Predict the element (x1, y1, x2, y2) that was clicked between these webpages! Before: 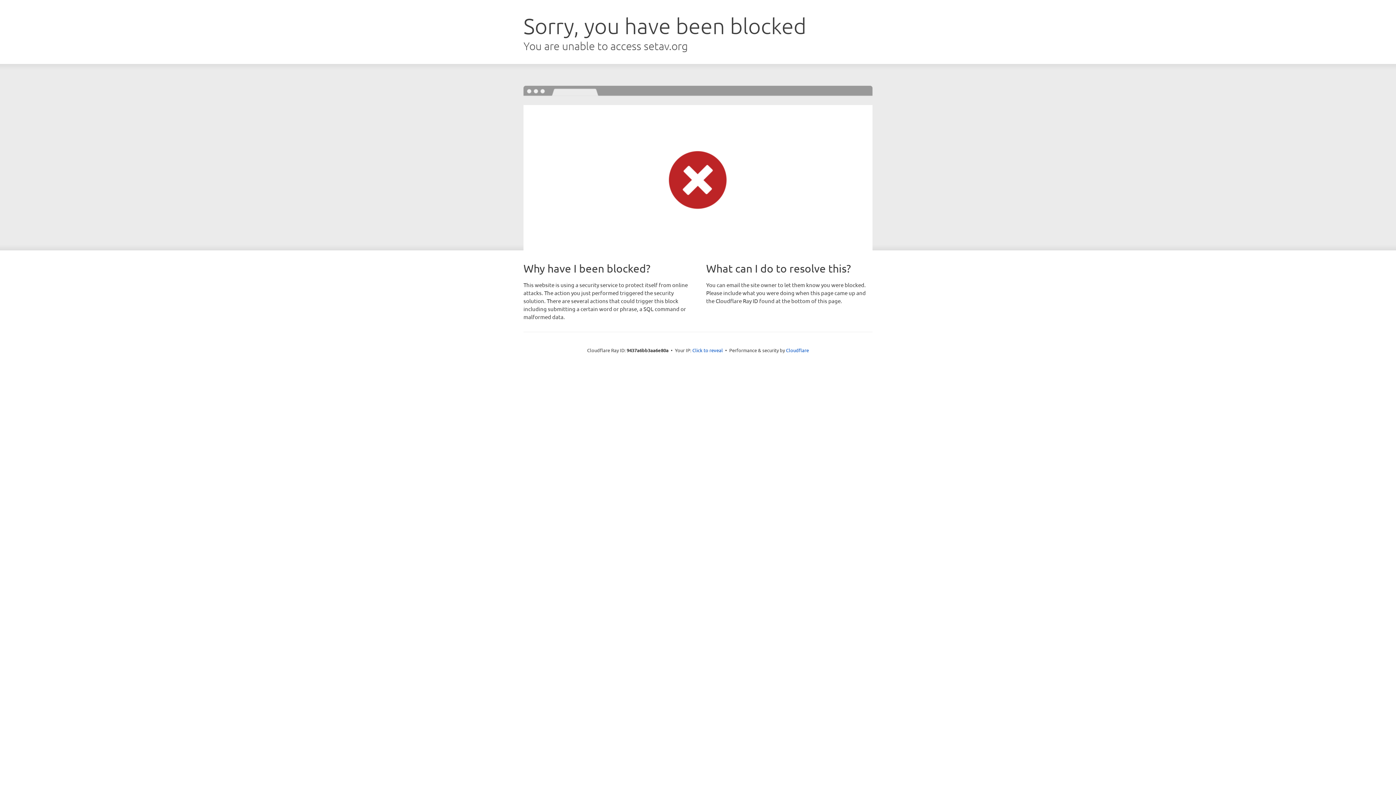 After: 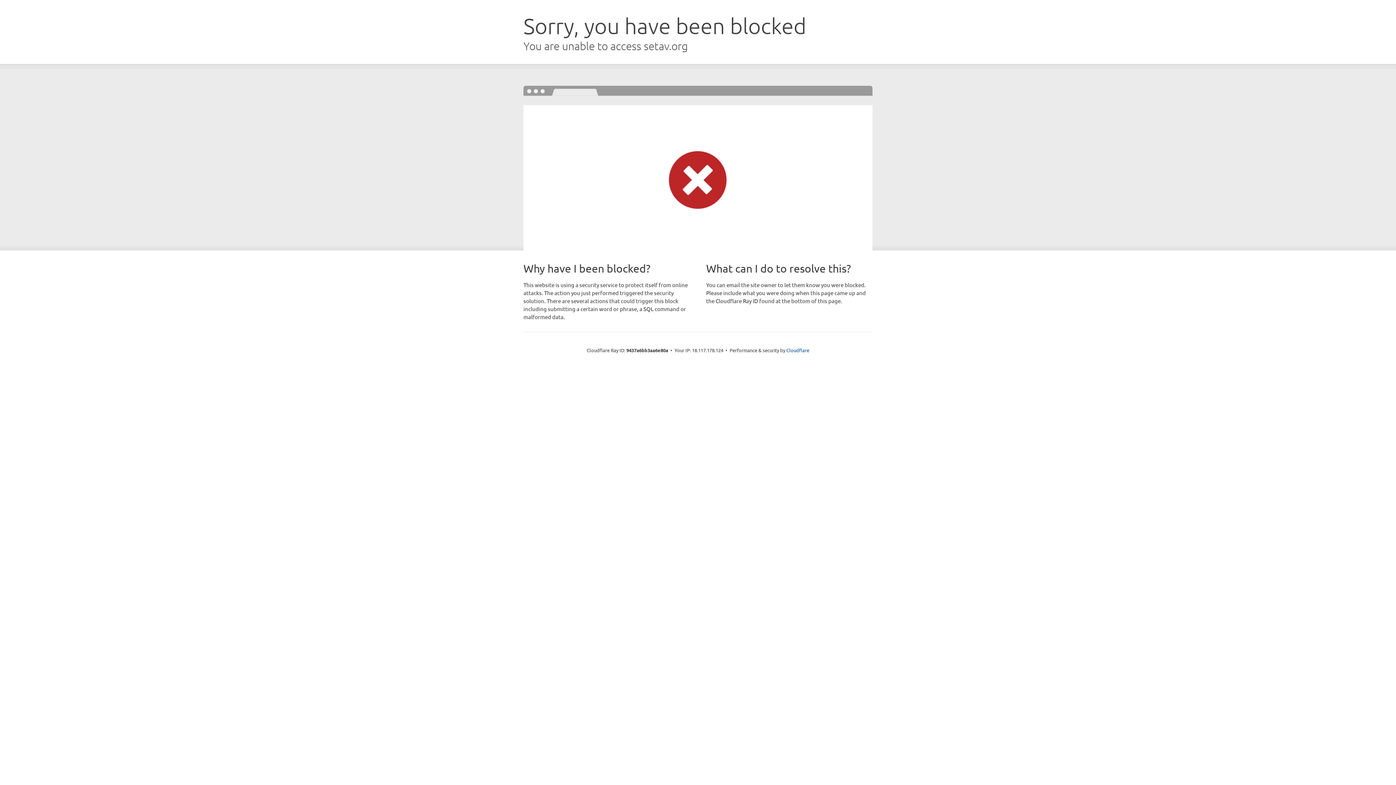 Action: bbox: (692, 346, 723, 353) label: Click to reveal